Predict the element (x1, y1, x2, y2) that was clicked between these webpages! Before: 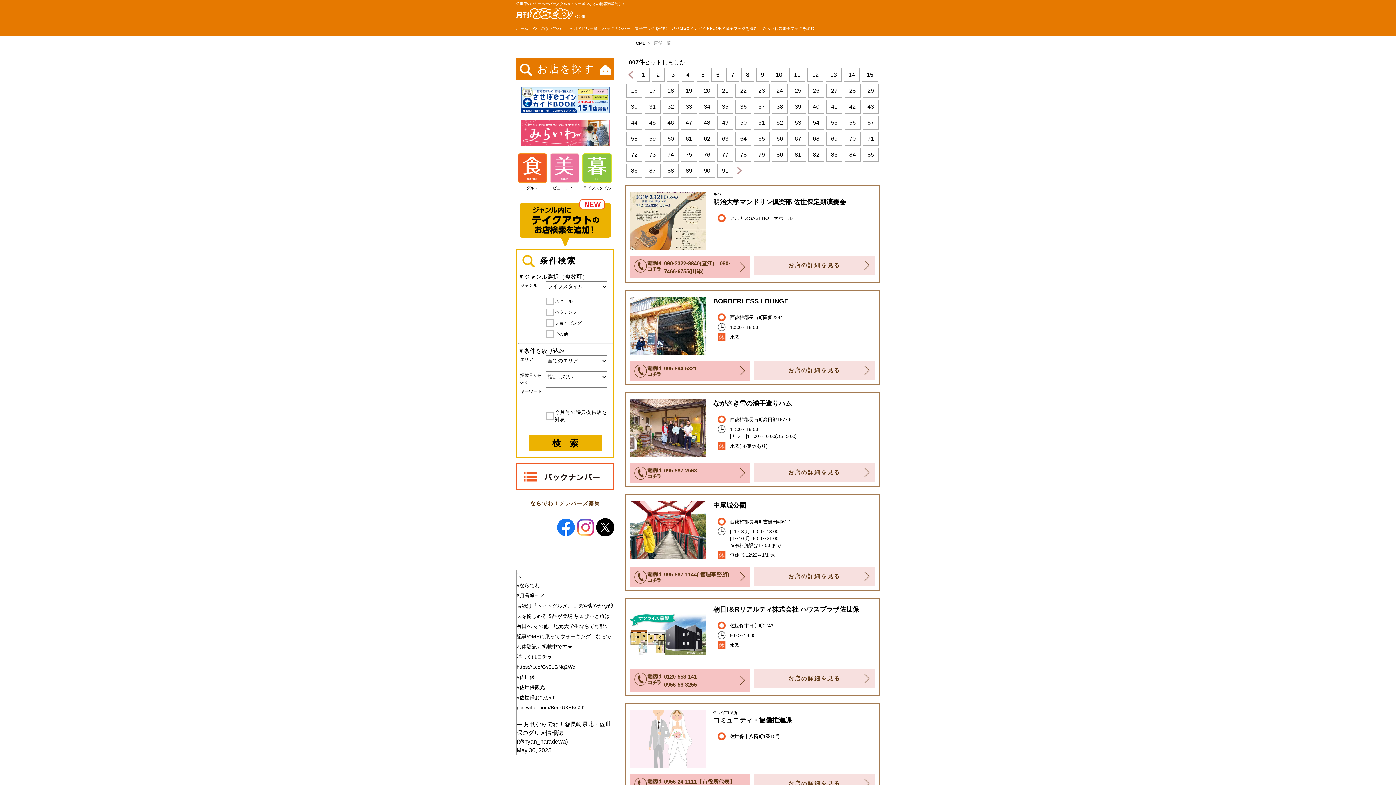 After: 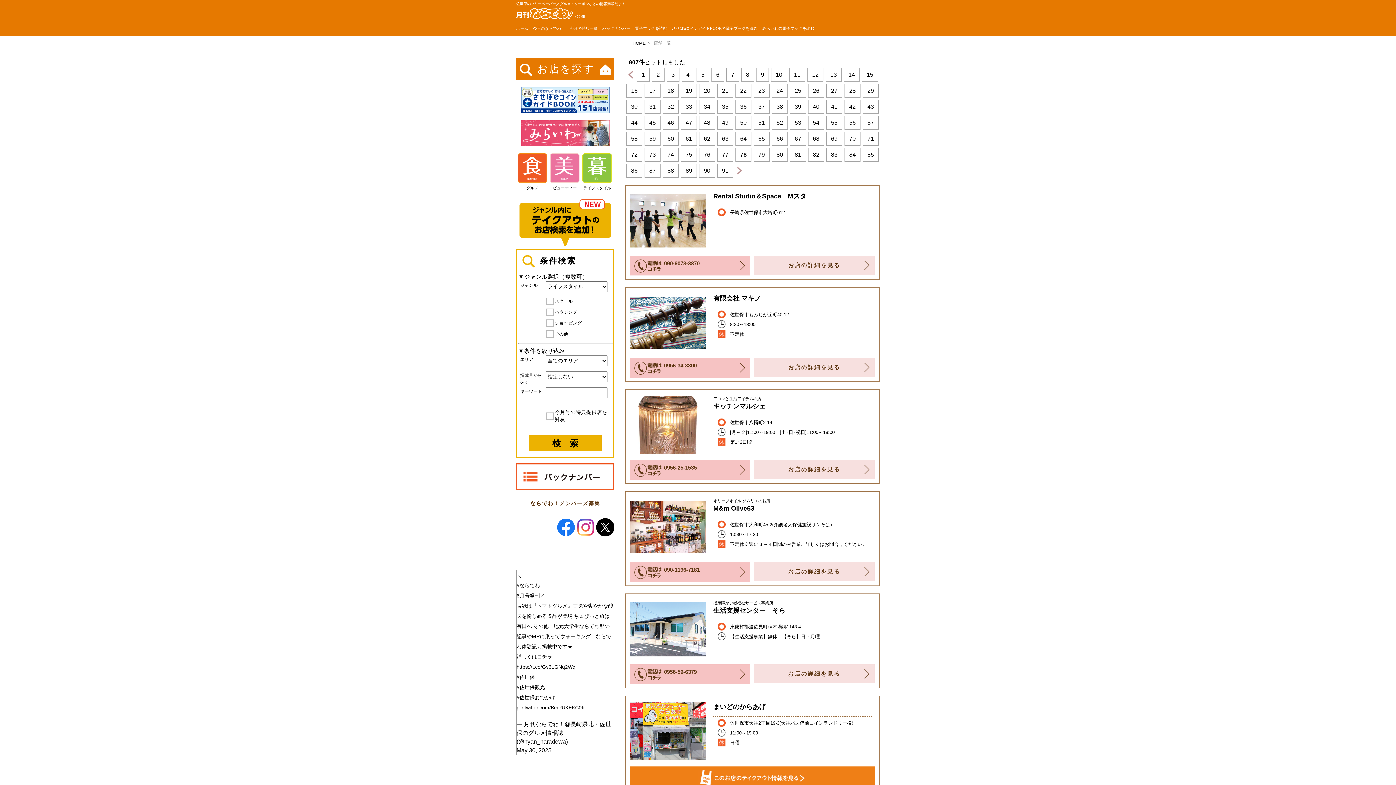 Action: label: 78 bbox: (734, 146, 752, 162)